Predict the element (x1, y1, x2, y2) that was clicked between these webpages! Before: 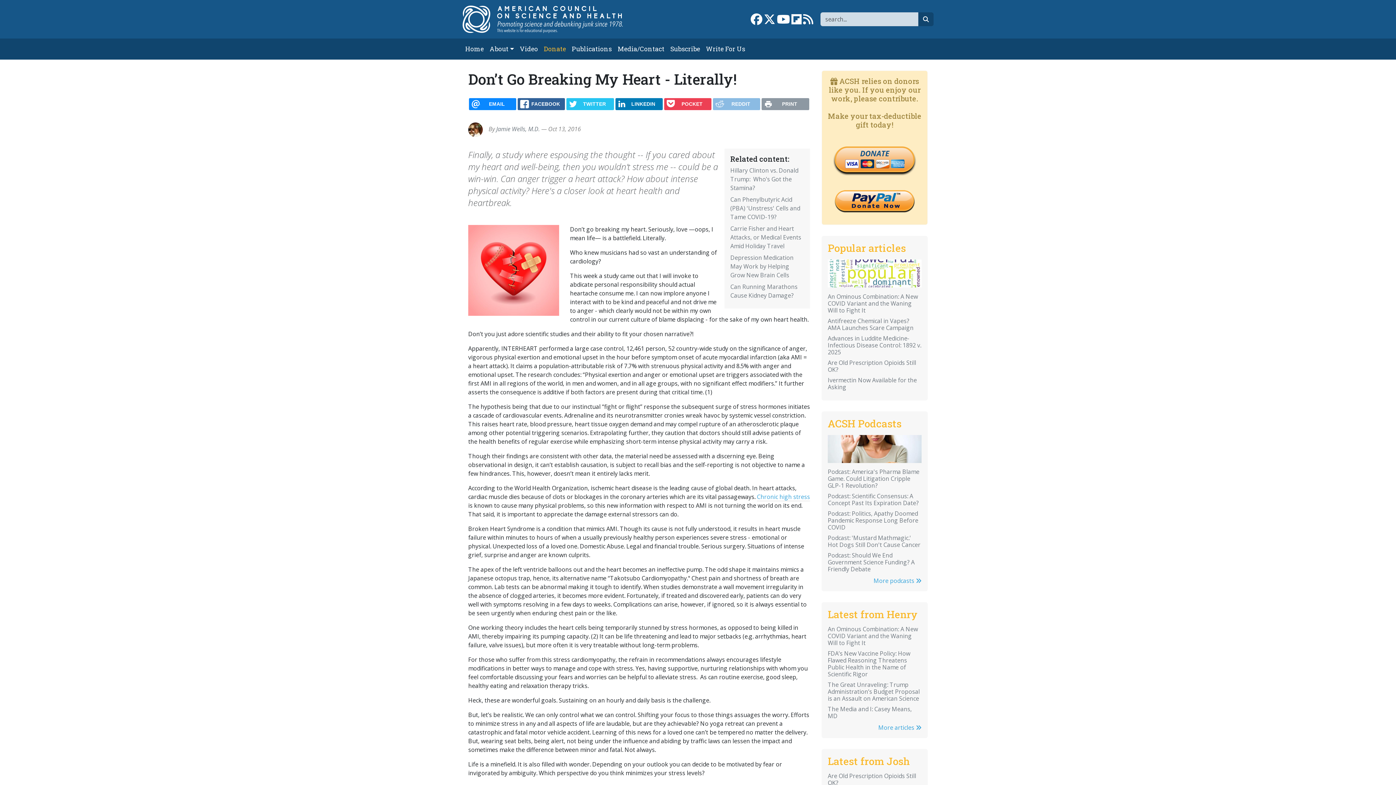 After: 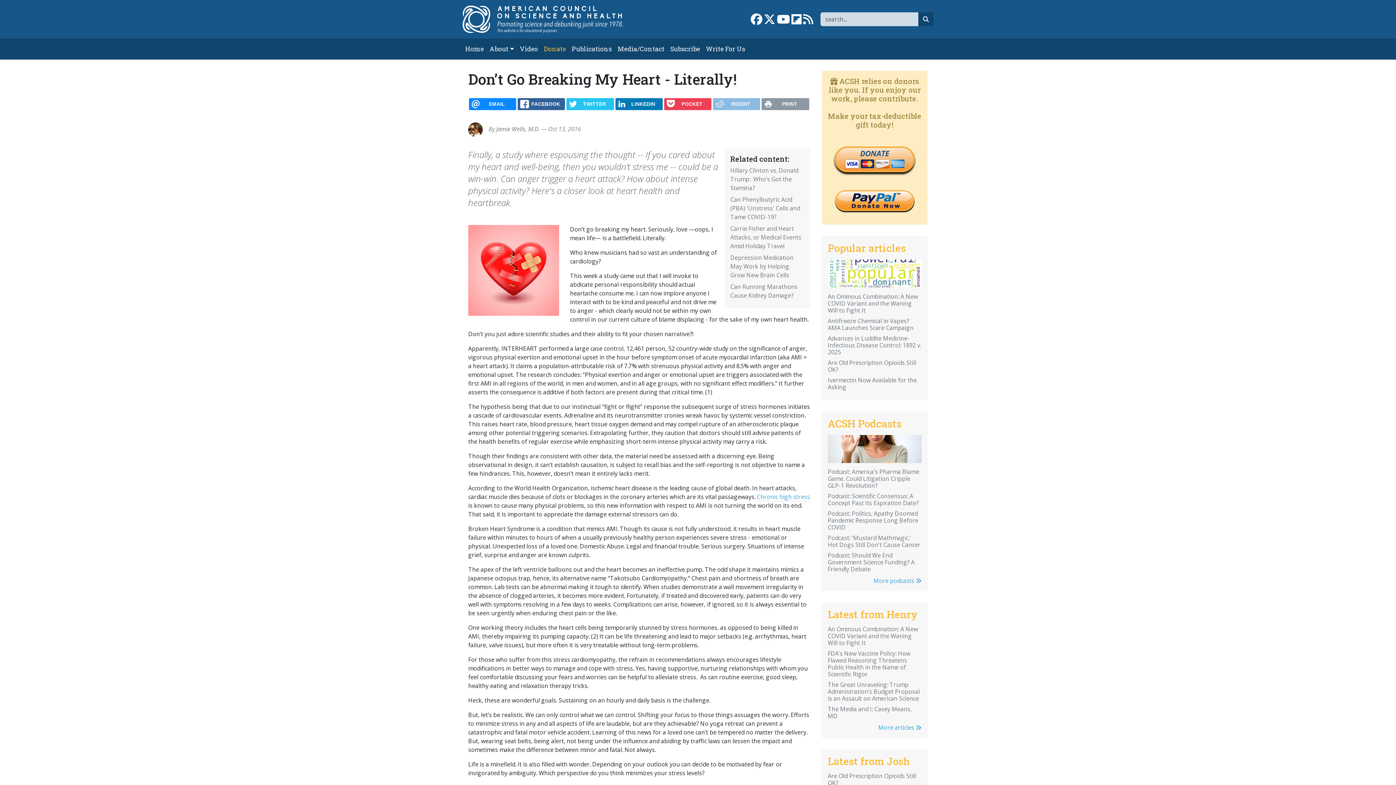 Action: bbox: (803, 17, 813, 25)